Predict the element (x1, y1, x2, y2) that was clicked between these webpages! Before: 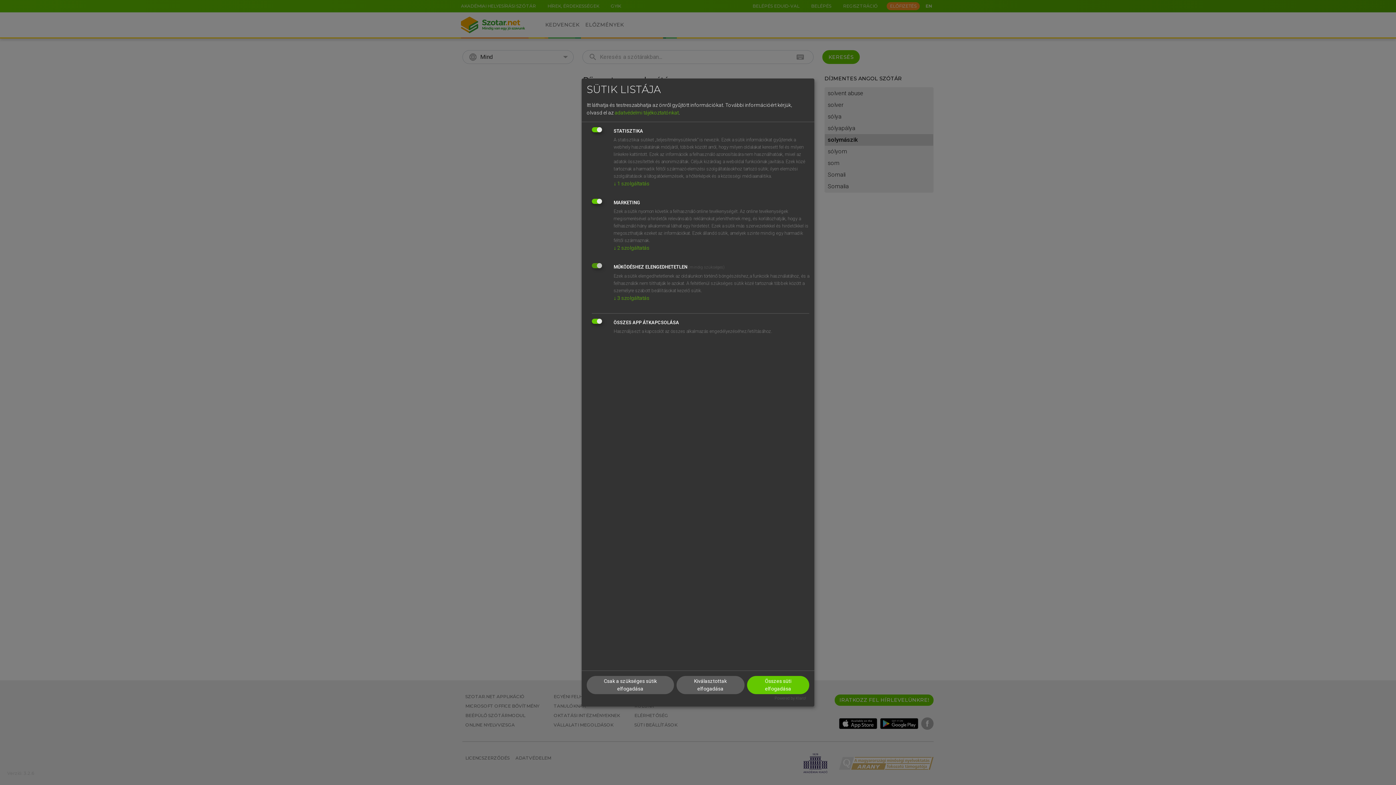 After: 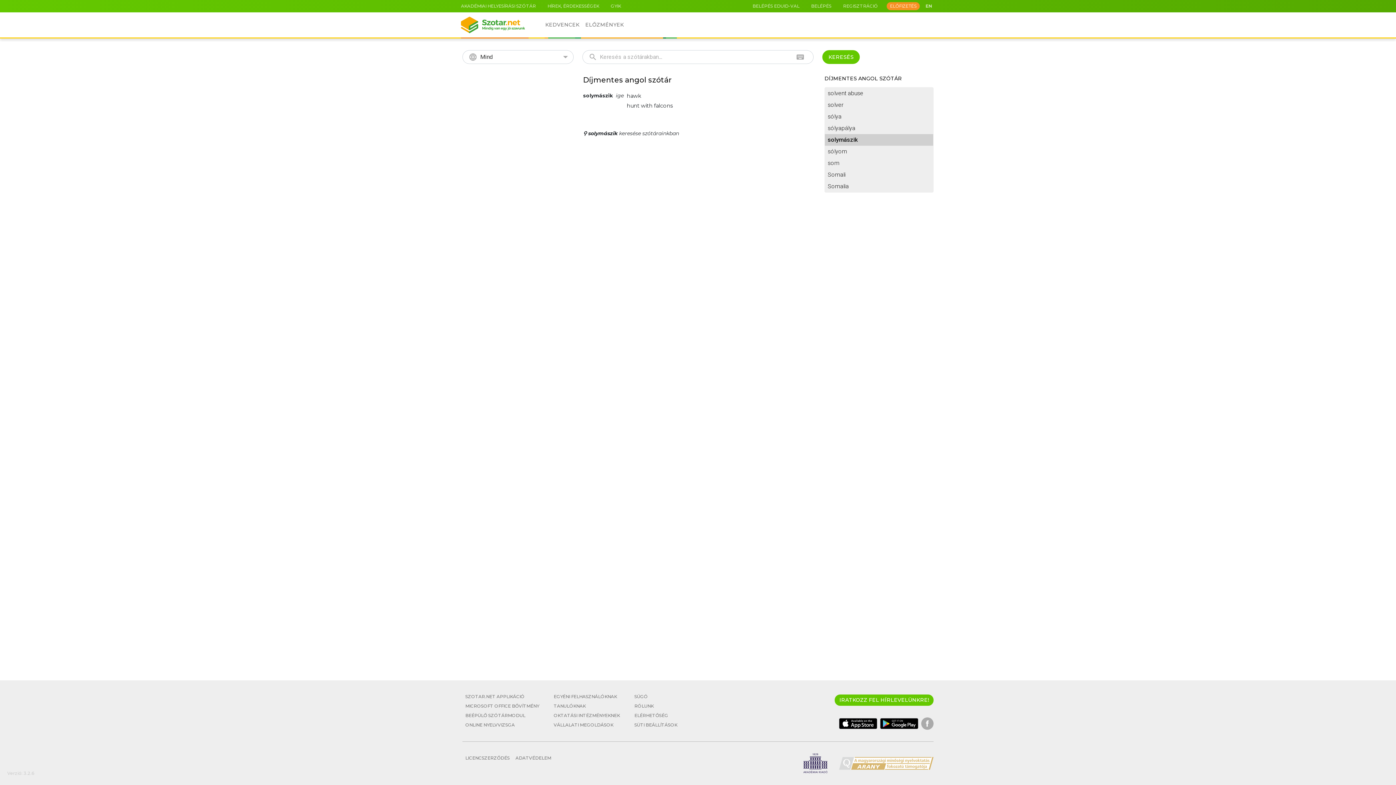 Action: bbox: (747, 676, 809, 694) label: Összes süti elfogadása